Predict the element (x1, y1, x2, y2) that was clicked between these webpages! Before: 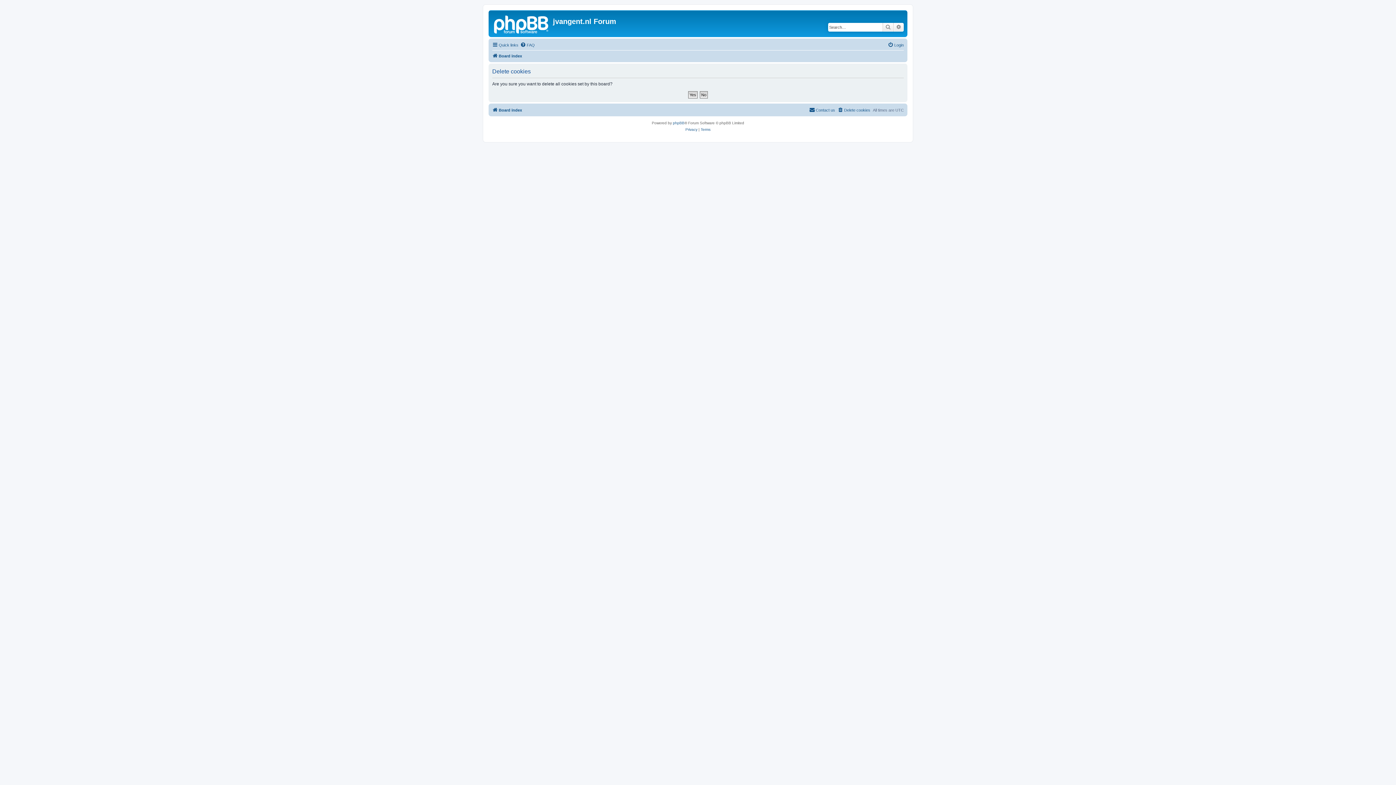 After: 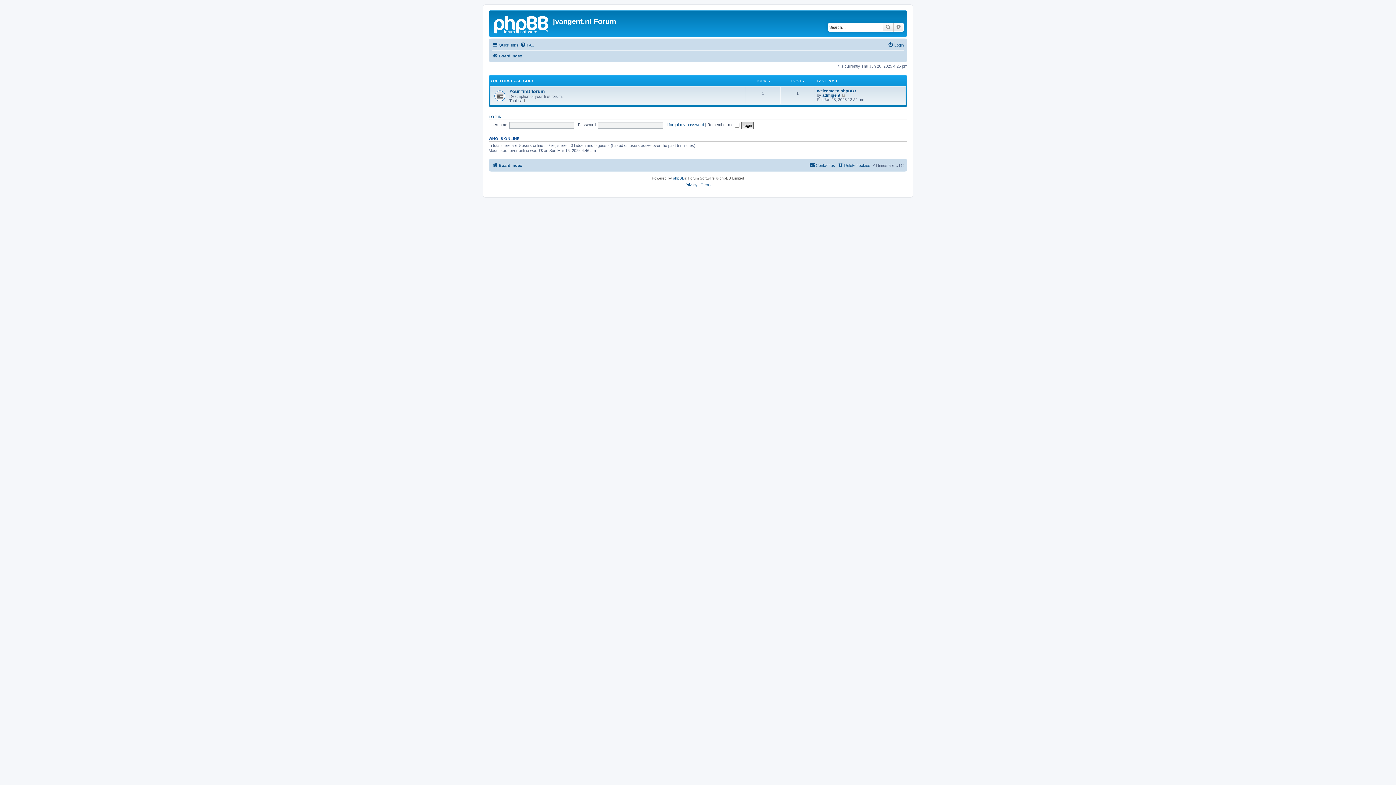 Action: bbox: (490, 12, 553, 35)